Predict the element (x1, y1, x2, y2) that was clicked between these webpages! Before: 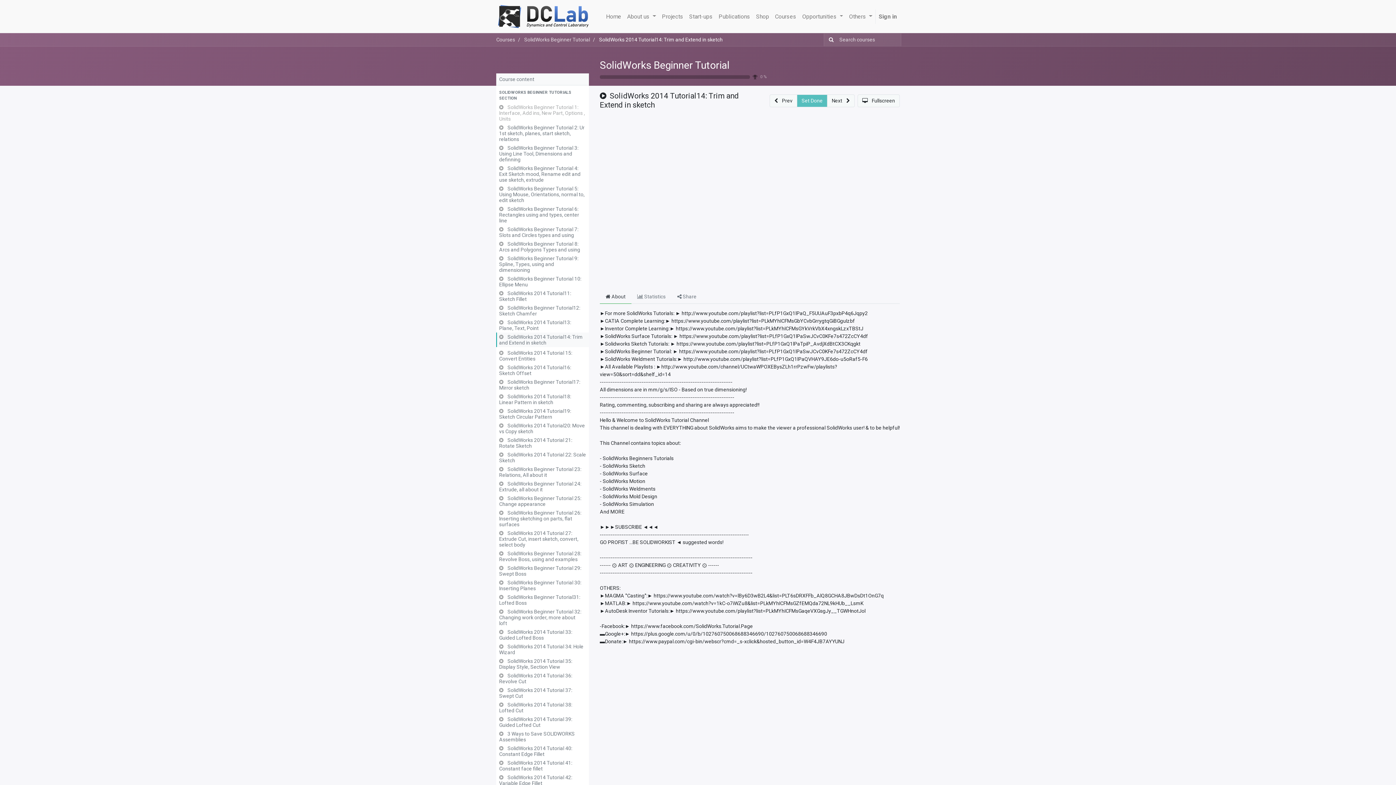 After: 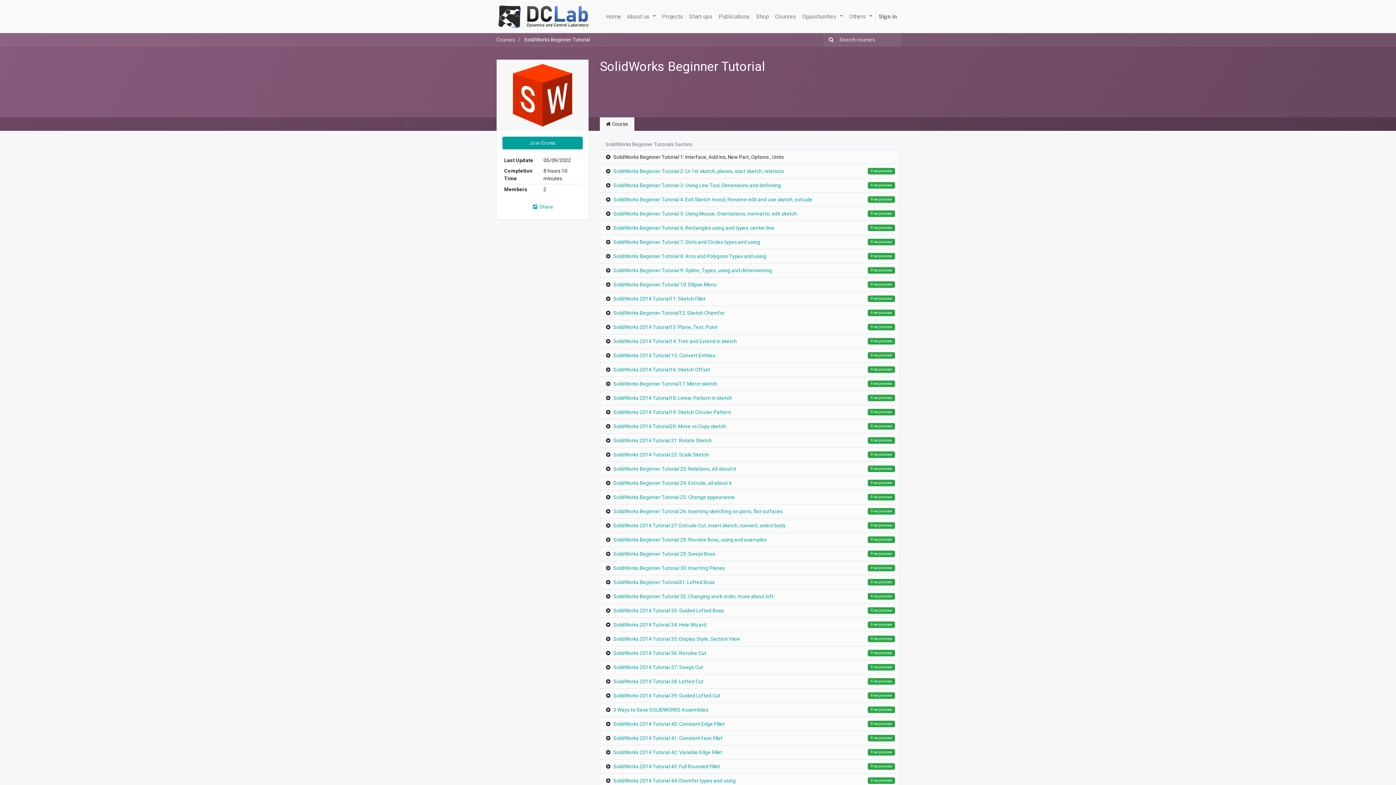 Action: label: SolidWorks Beginner Tutorial bbox: (524, 36, 590, 42)